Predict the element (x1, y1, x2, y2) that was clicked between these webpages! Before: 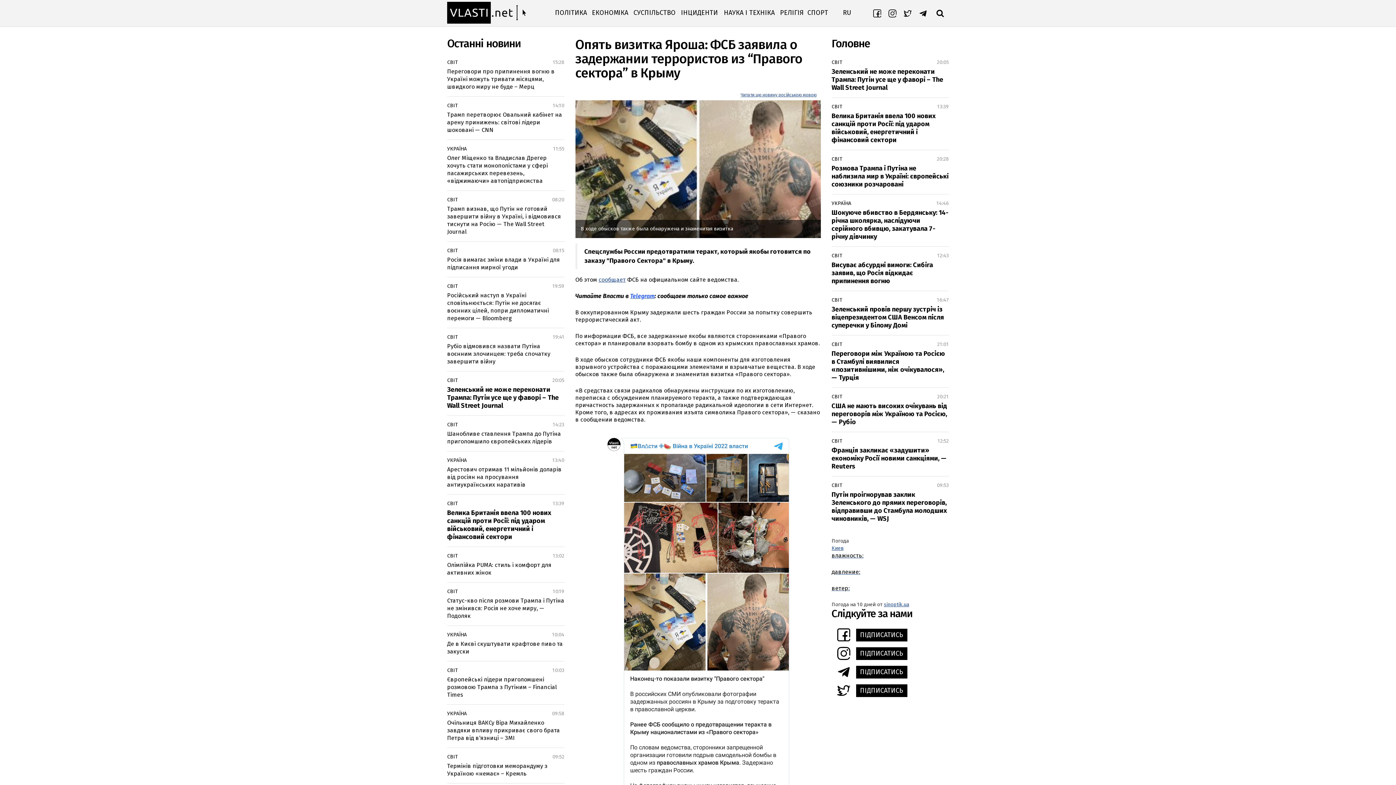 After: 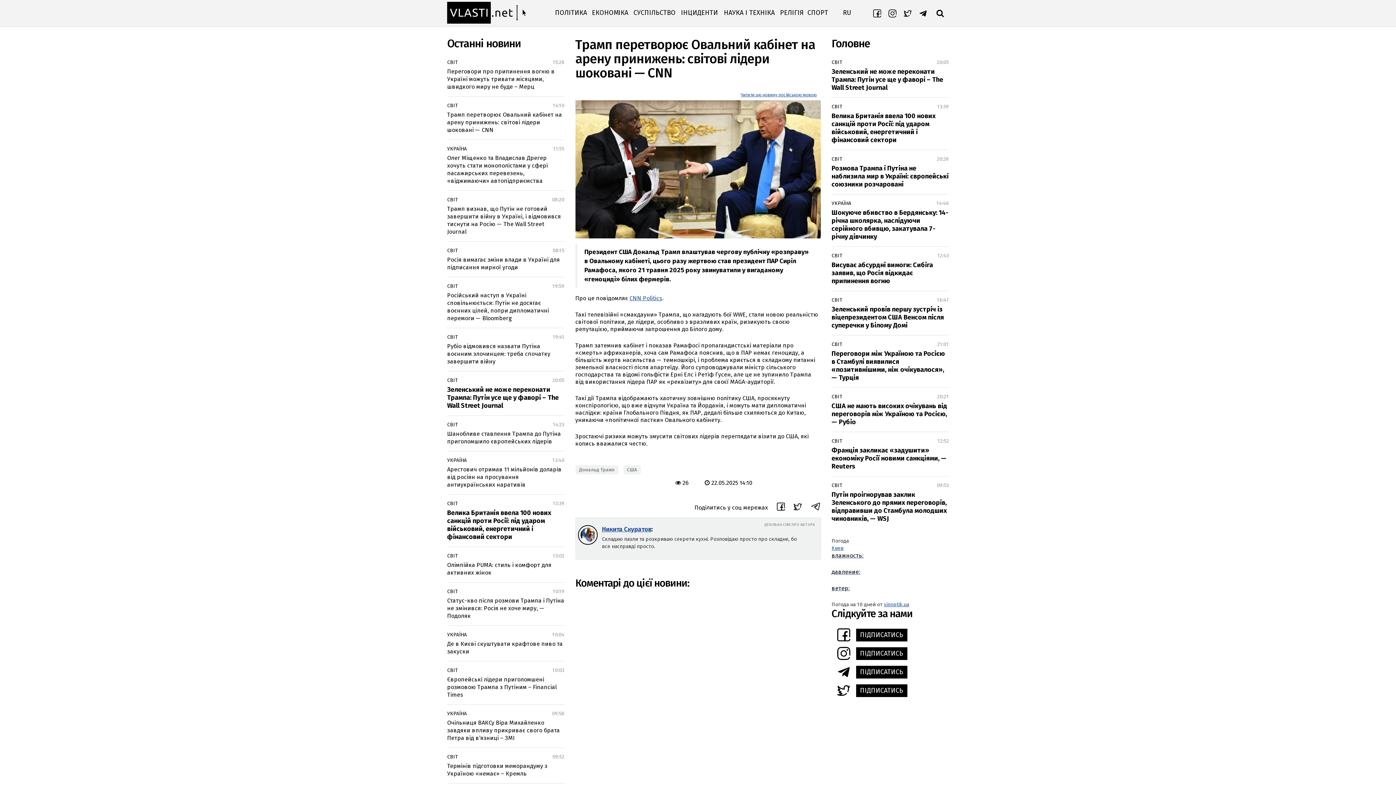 Action: bbox: (447, 111, 562, 133) label: Трамп перетворює Овальний кабінет на арену принижень: світові лідери шоковані — CNN